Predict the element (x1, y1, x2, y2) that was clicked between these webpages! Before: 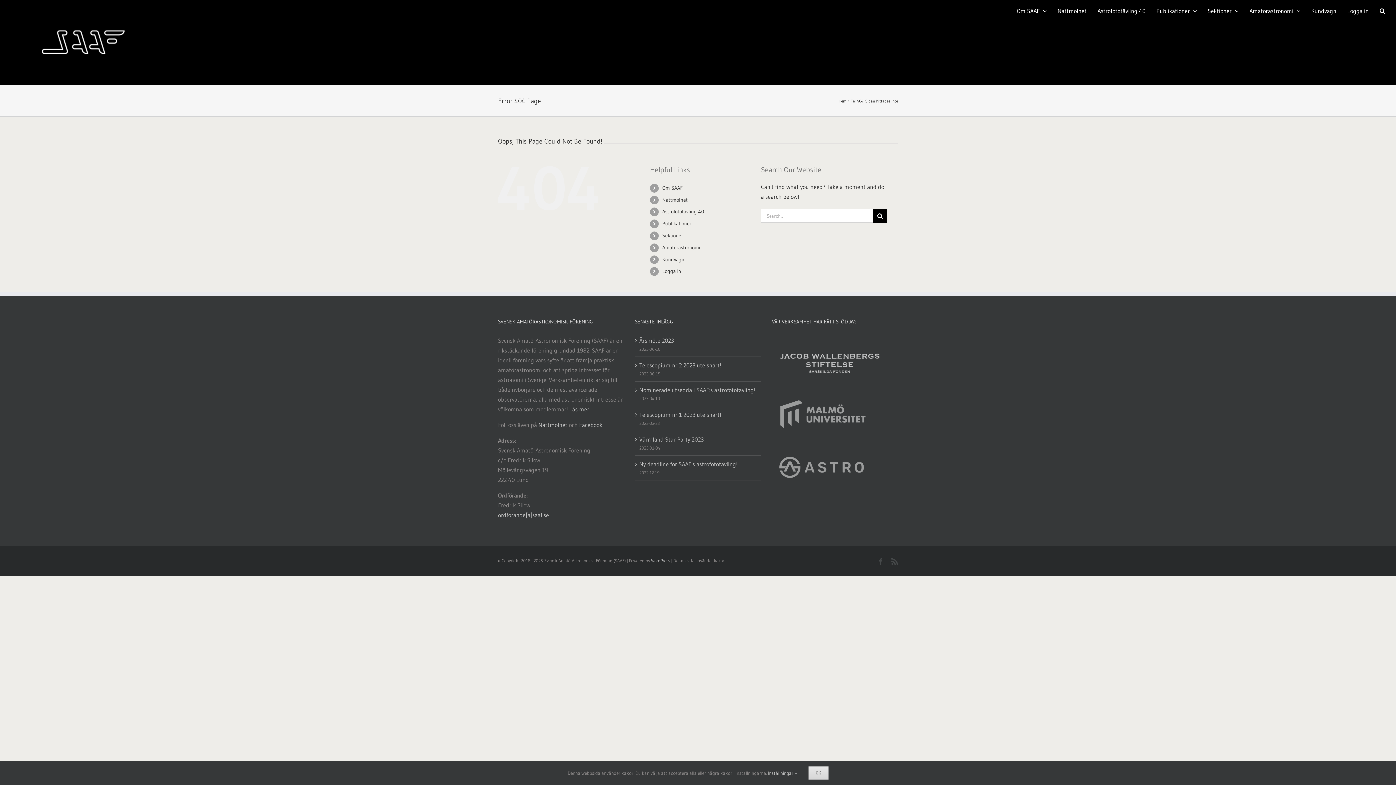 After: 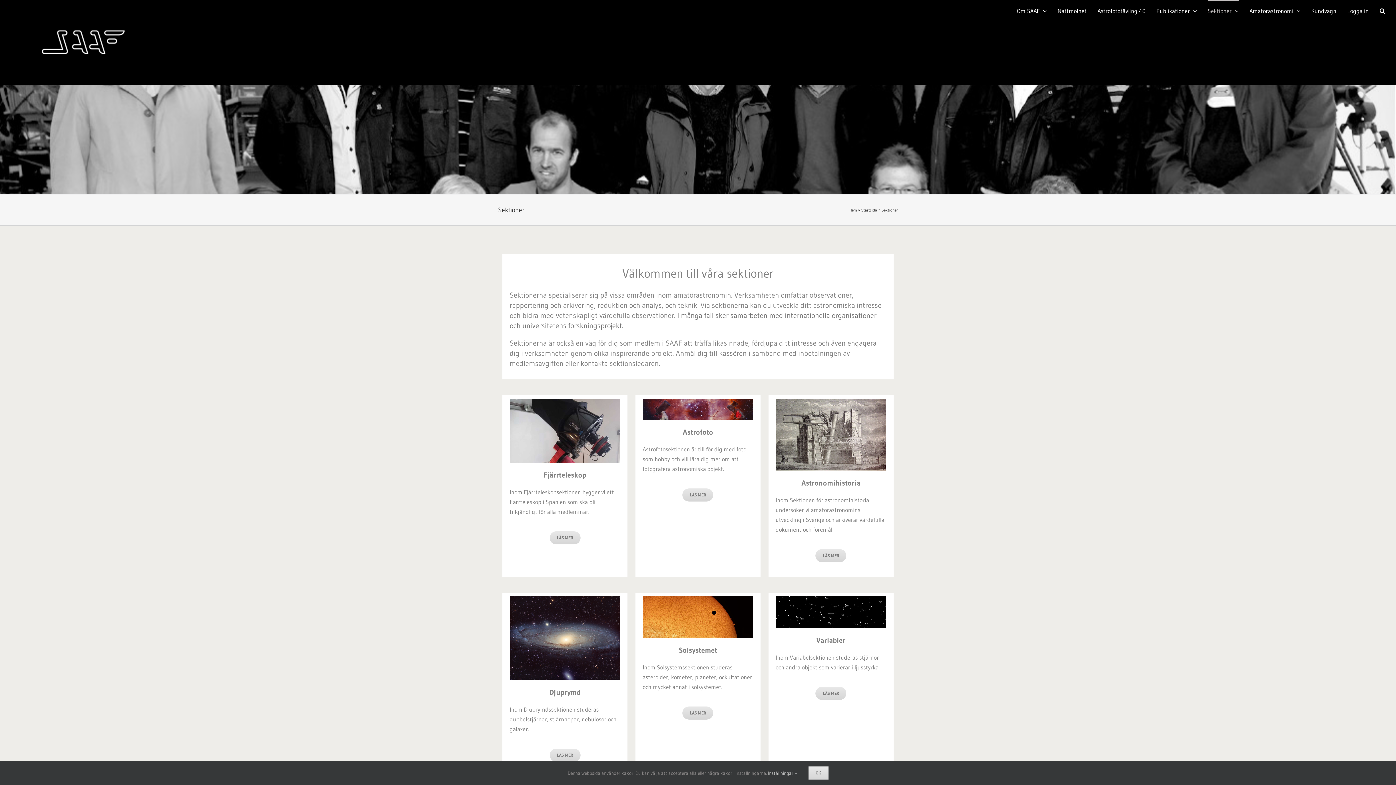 Action: label: Sektioner bbox: (1208, 0, 1238, 20)